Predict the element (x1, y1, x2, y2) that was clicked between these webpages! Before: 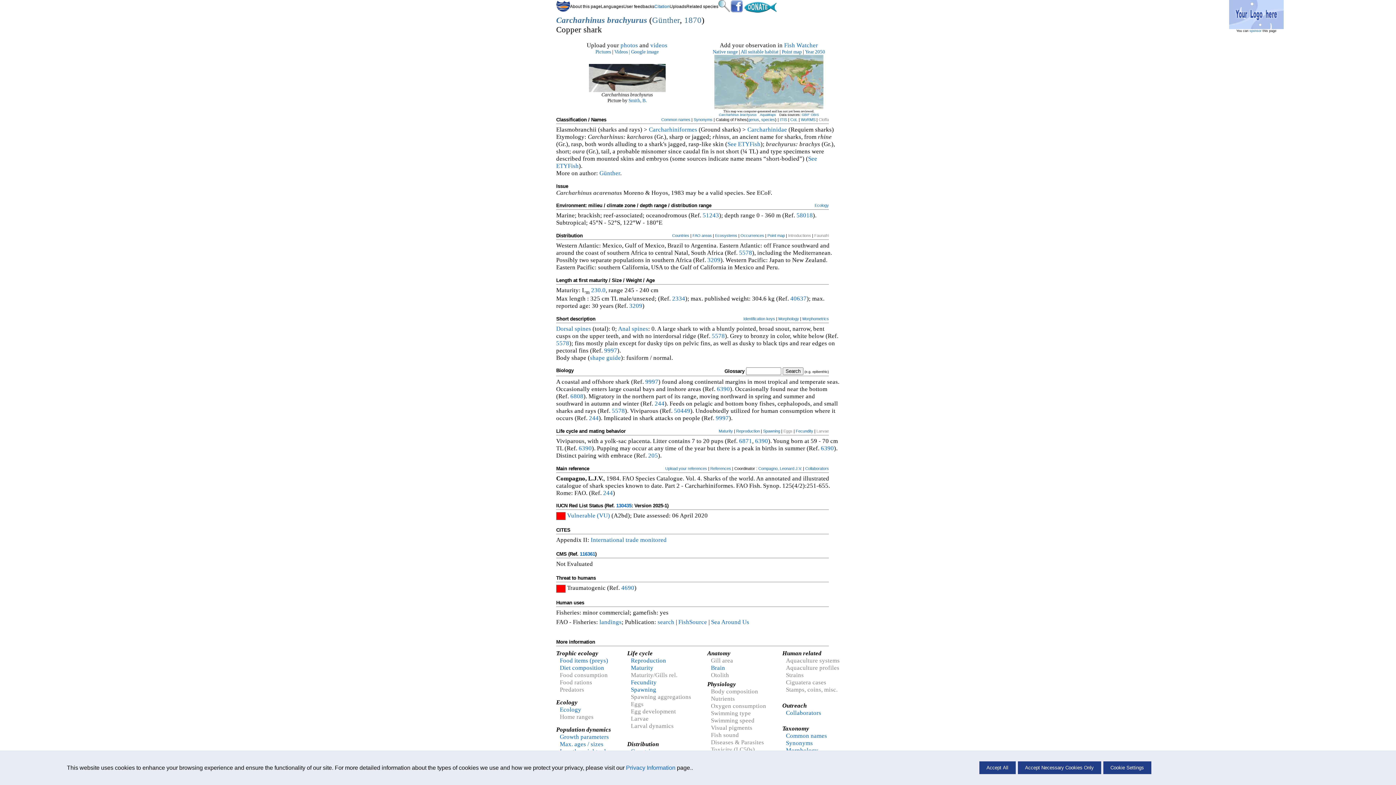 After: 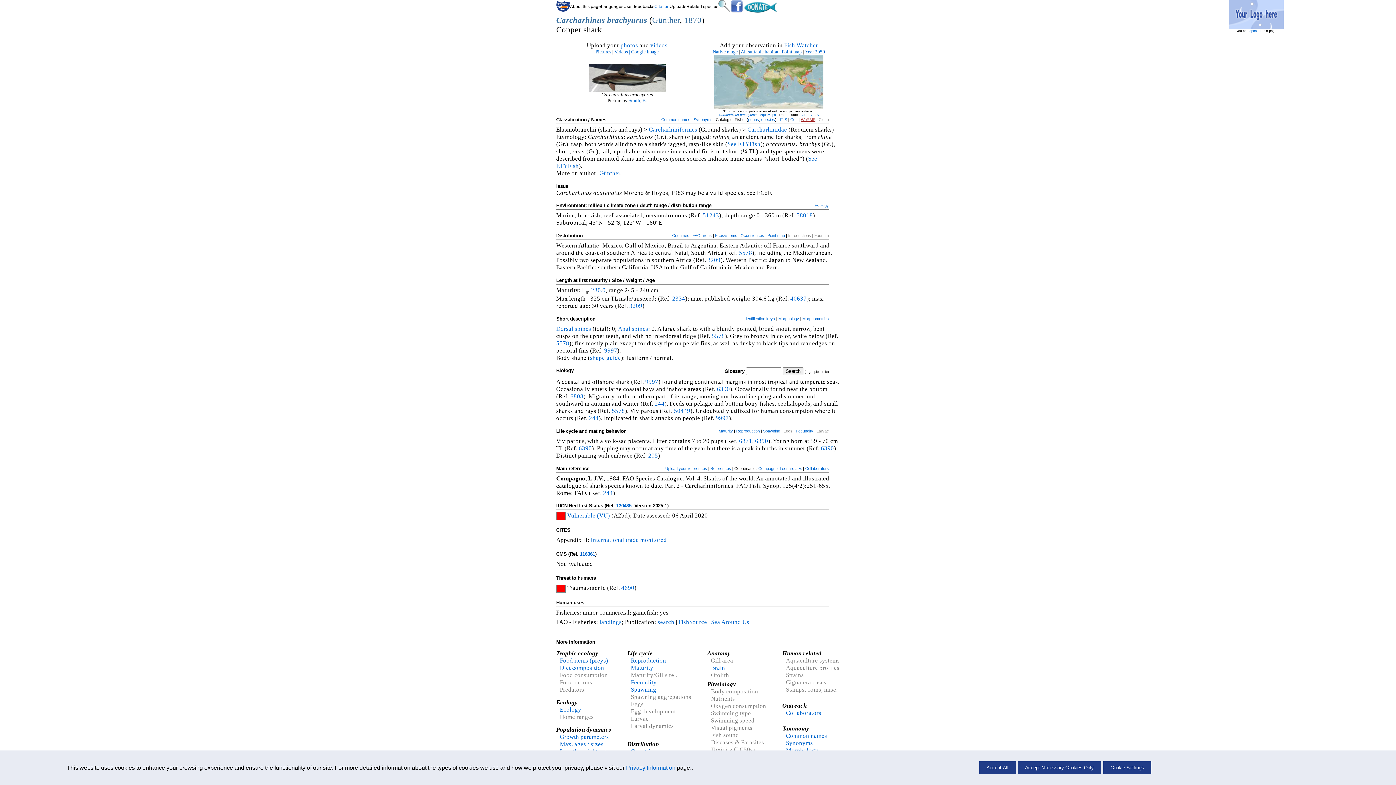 Action: bbox: (801, 117, 815, 121) label: WoRMS